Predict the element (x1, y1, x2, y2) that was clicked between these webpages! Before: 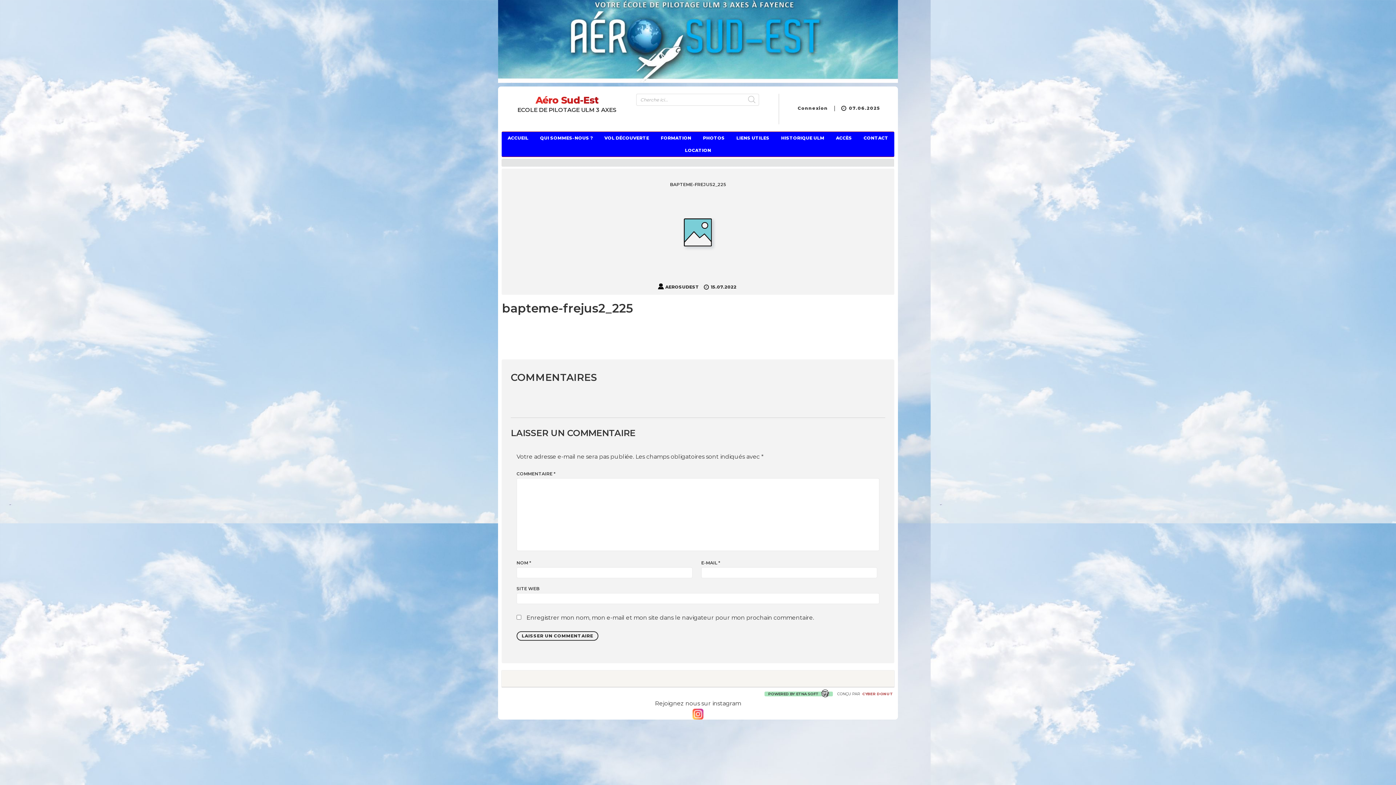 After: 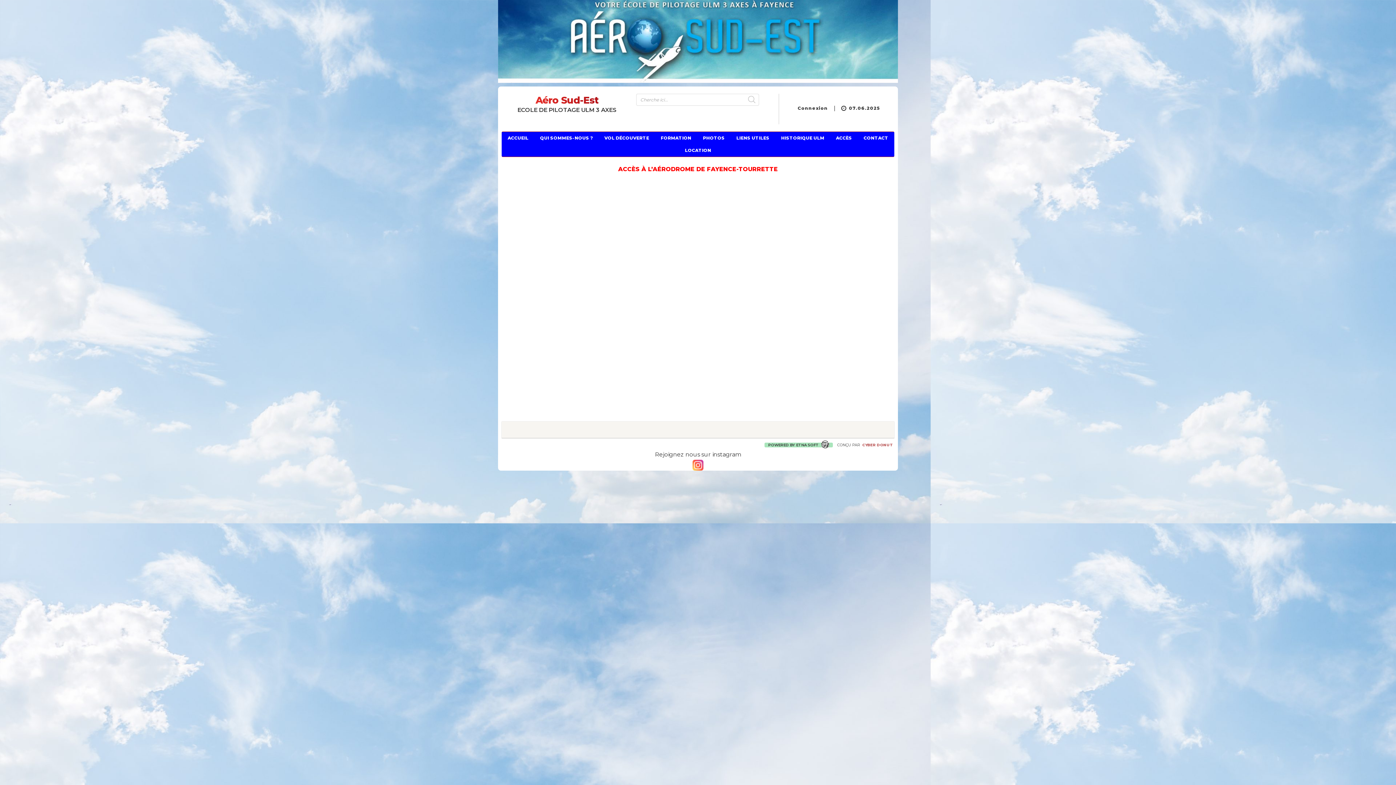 Action: bbox: (830, 132, 858, 144) label: ACCÈS